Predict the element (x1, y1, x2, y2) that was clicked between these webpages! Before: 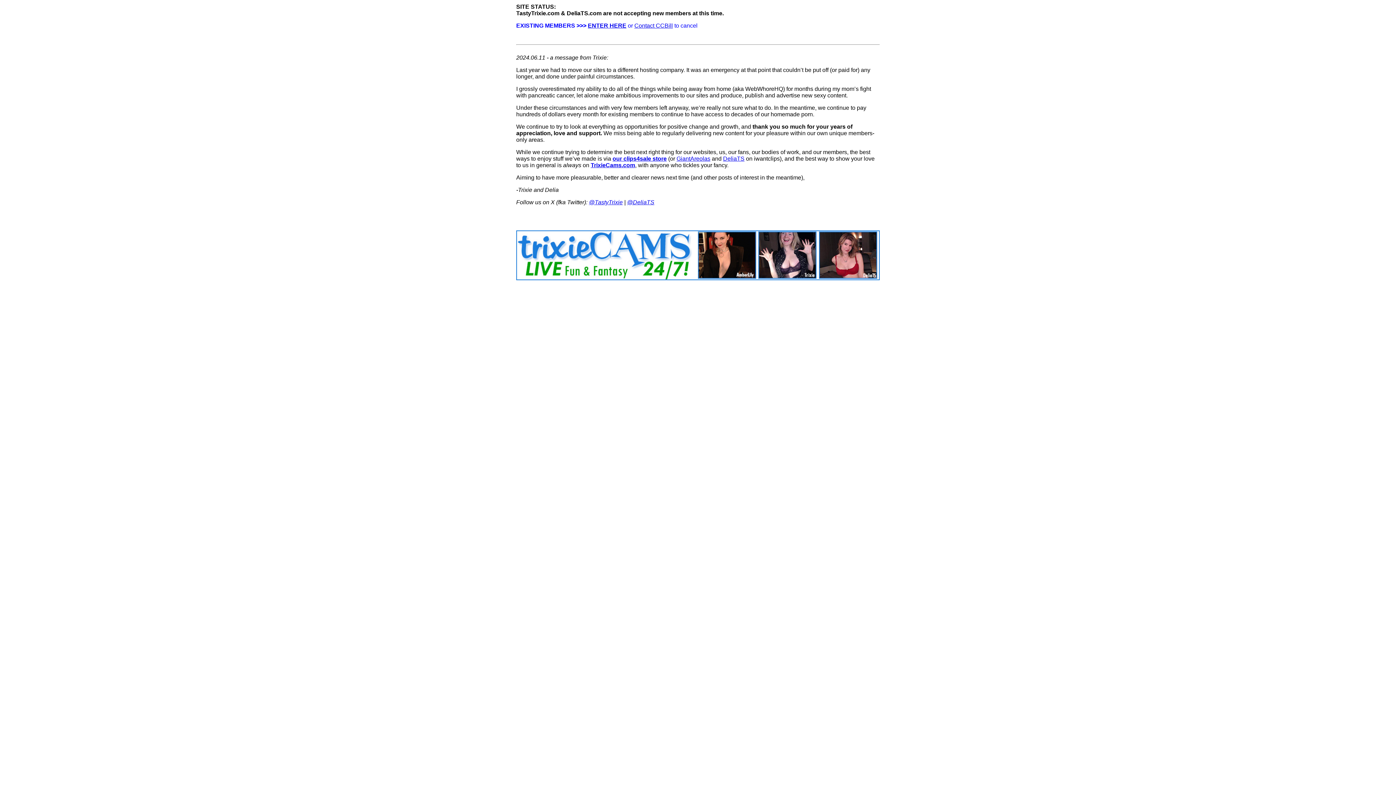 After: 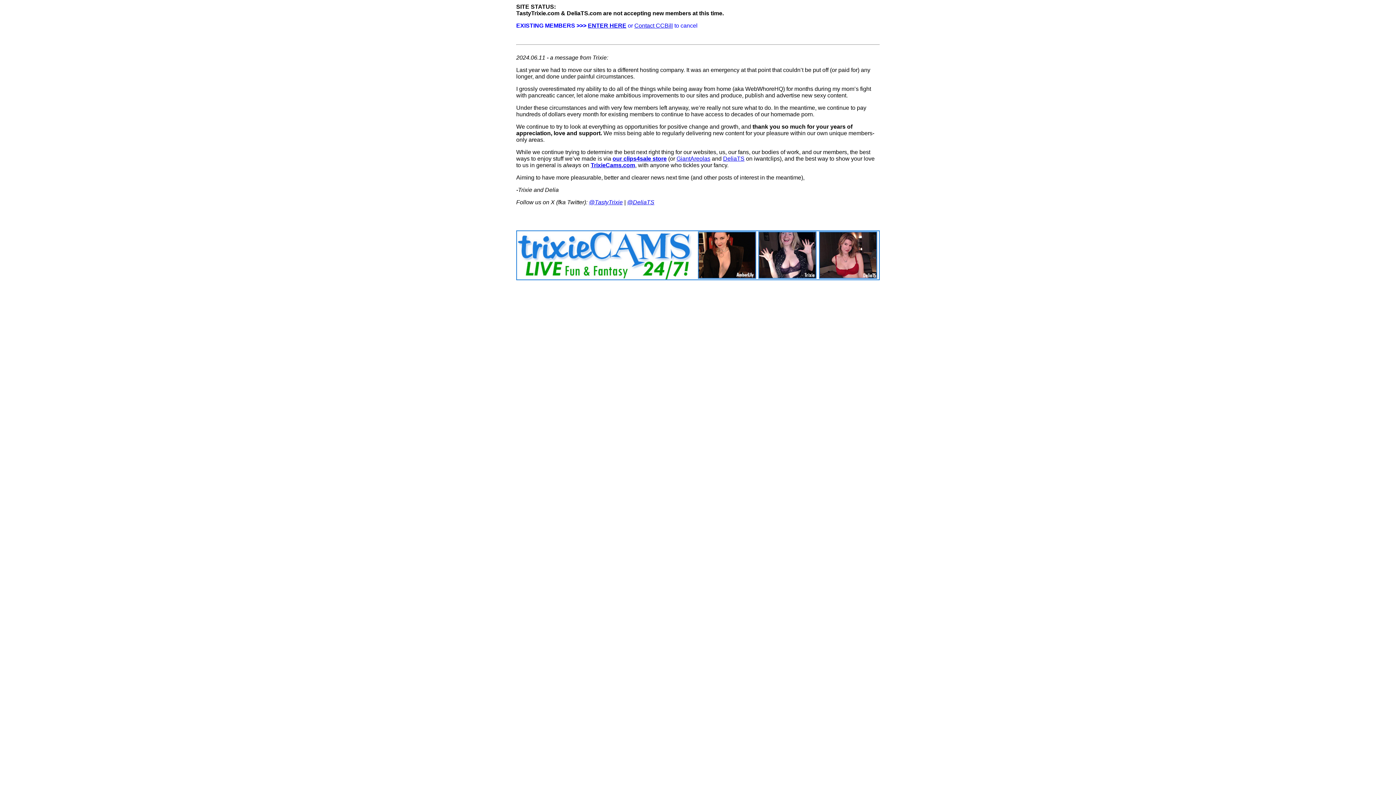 Action: bbox: (589, 199, 622, 205) label: @TastyTrixie